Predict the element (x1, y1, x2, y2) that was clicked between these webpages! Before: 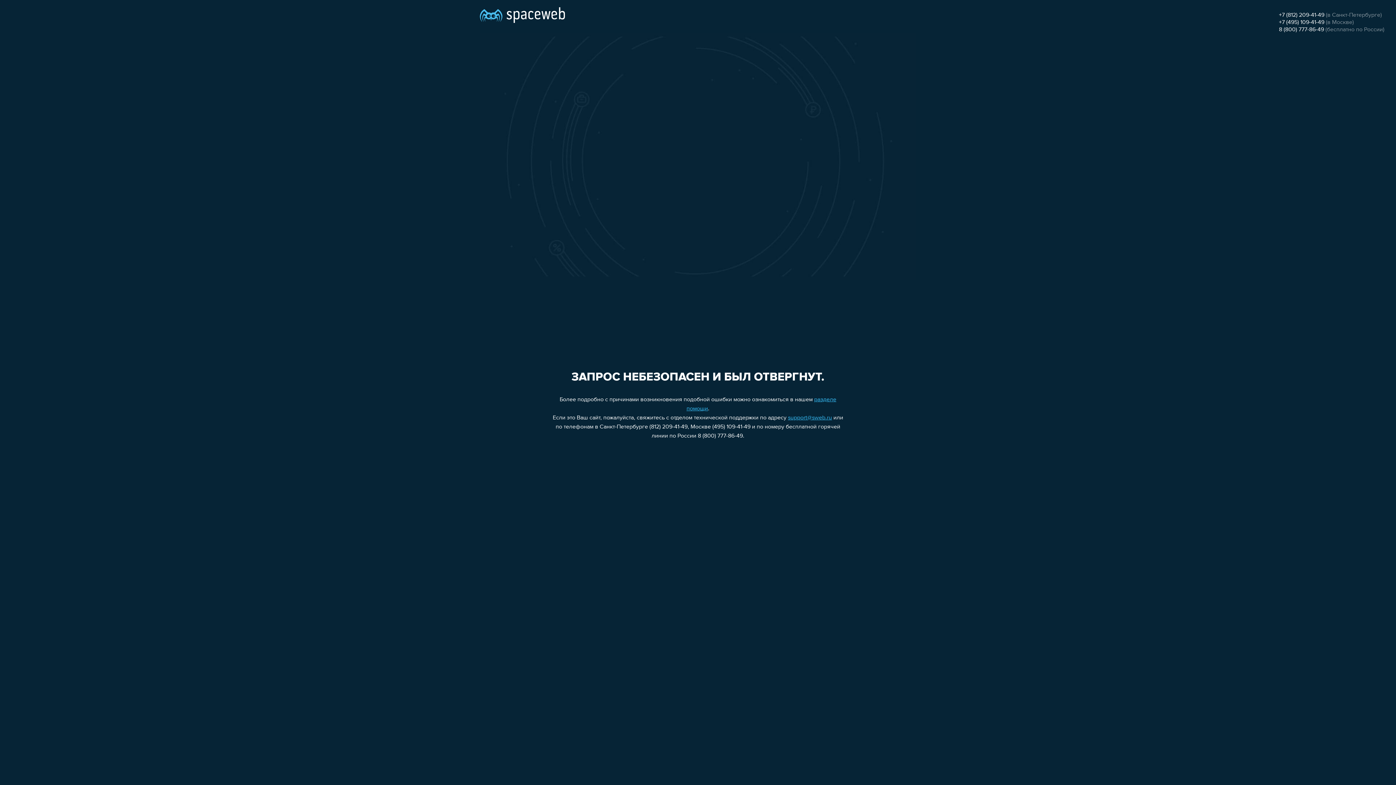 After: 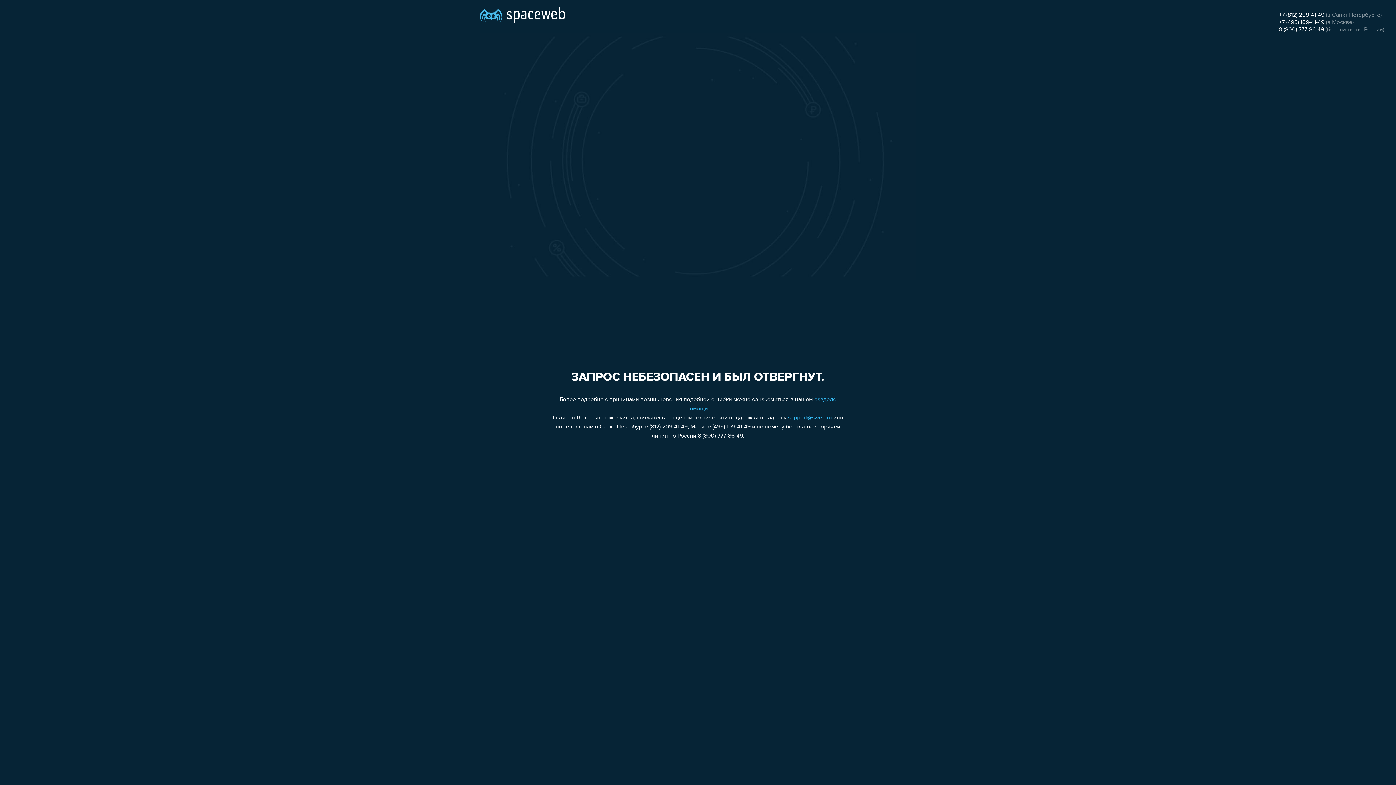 Action: bbox: (1279, 19, 1324, 25) label: +7 (495) 109-41-49